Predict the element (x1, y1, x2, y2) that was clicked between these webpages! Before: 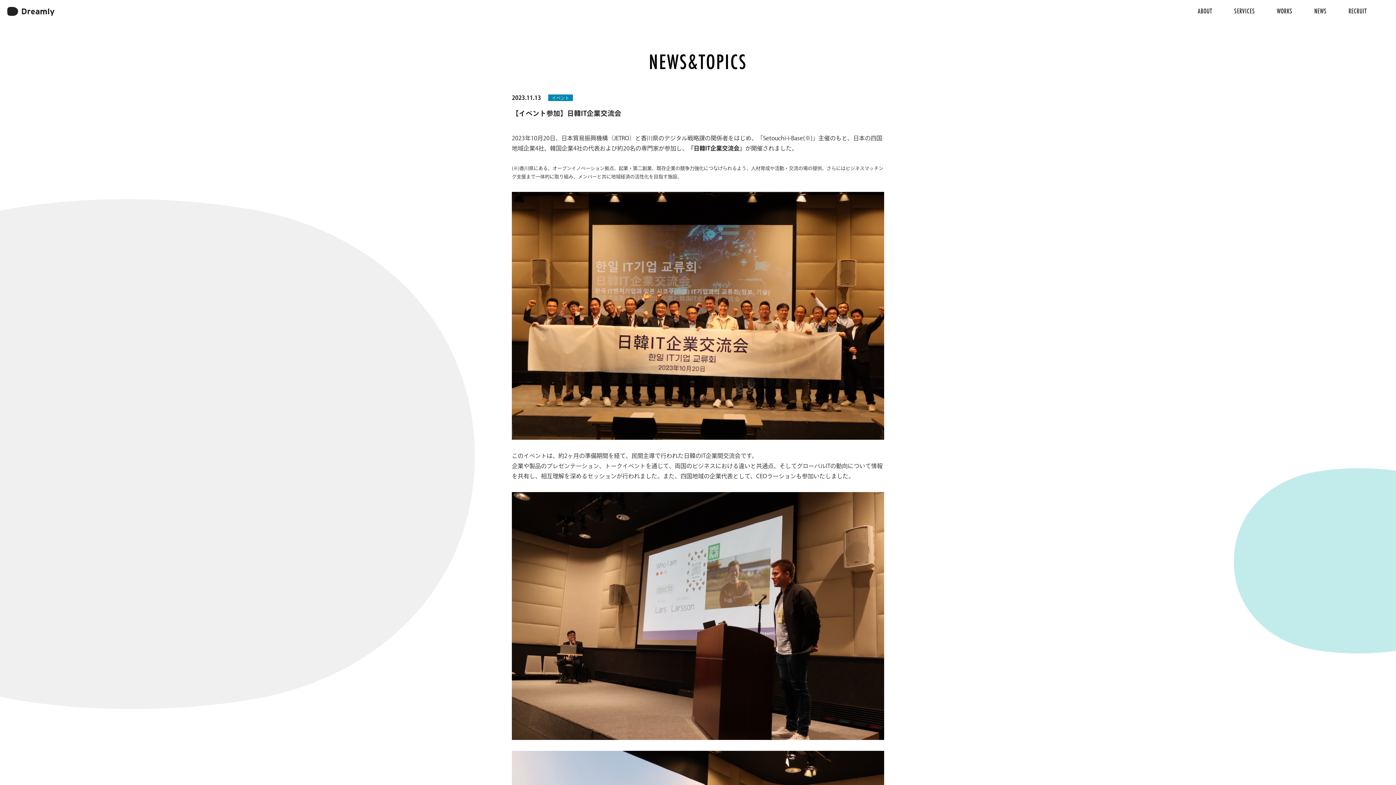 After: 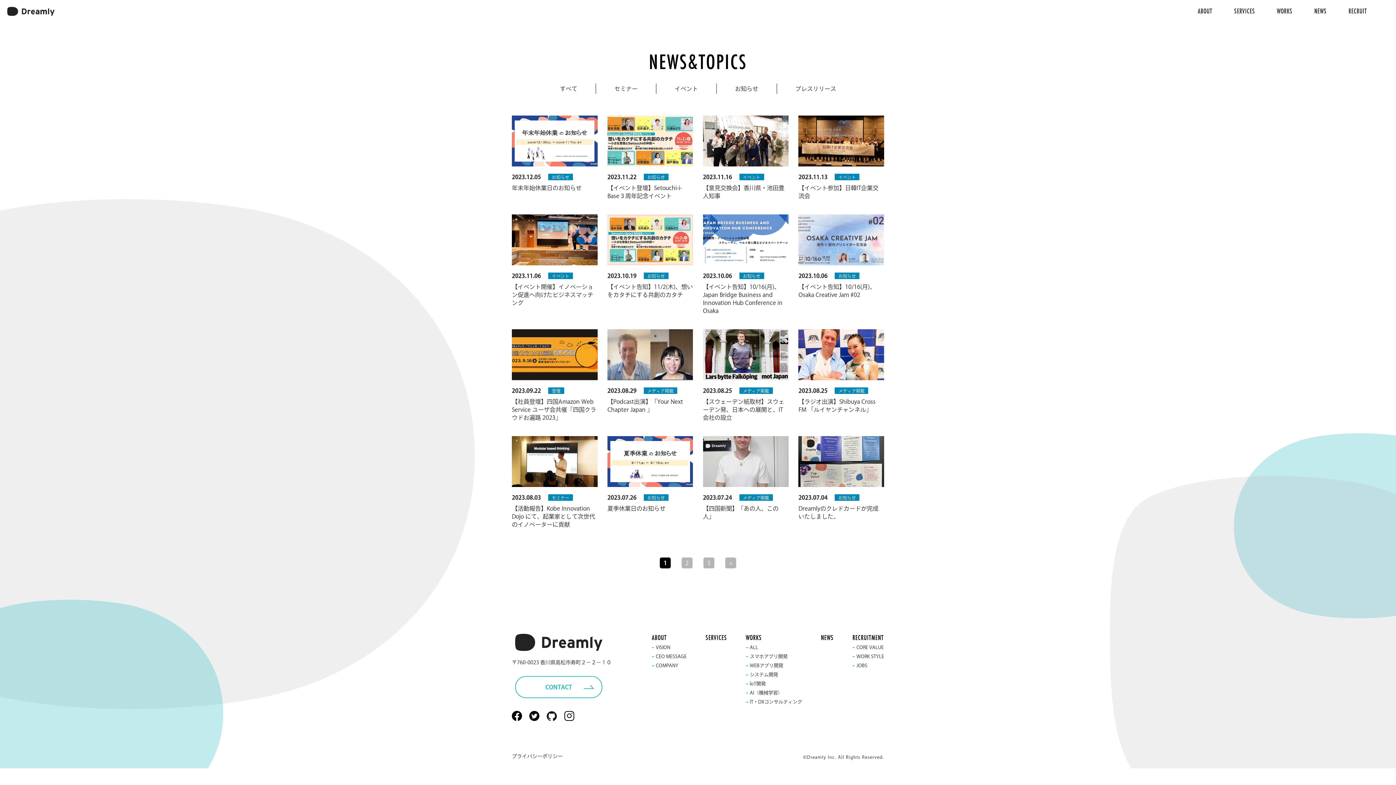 Action: bbox: (1303, 4, 1337, 17) label: NEWS